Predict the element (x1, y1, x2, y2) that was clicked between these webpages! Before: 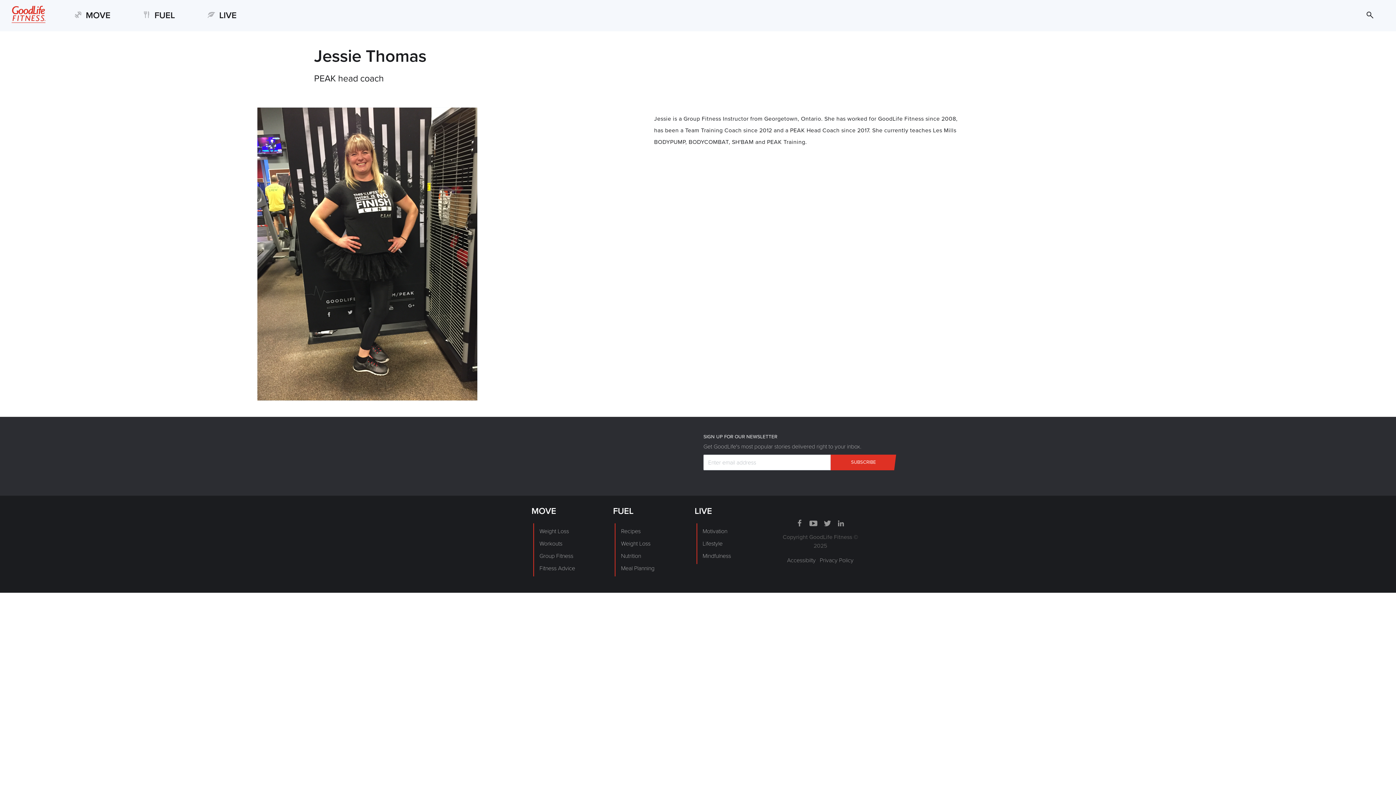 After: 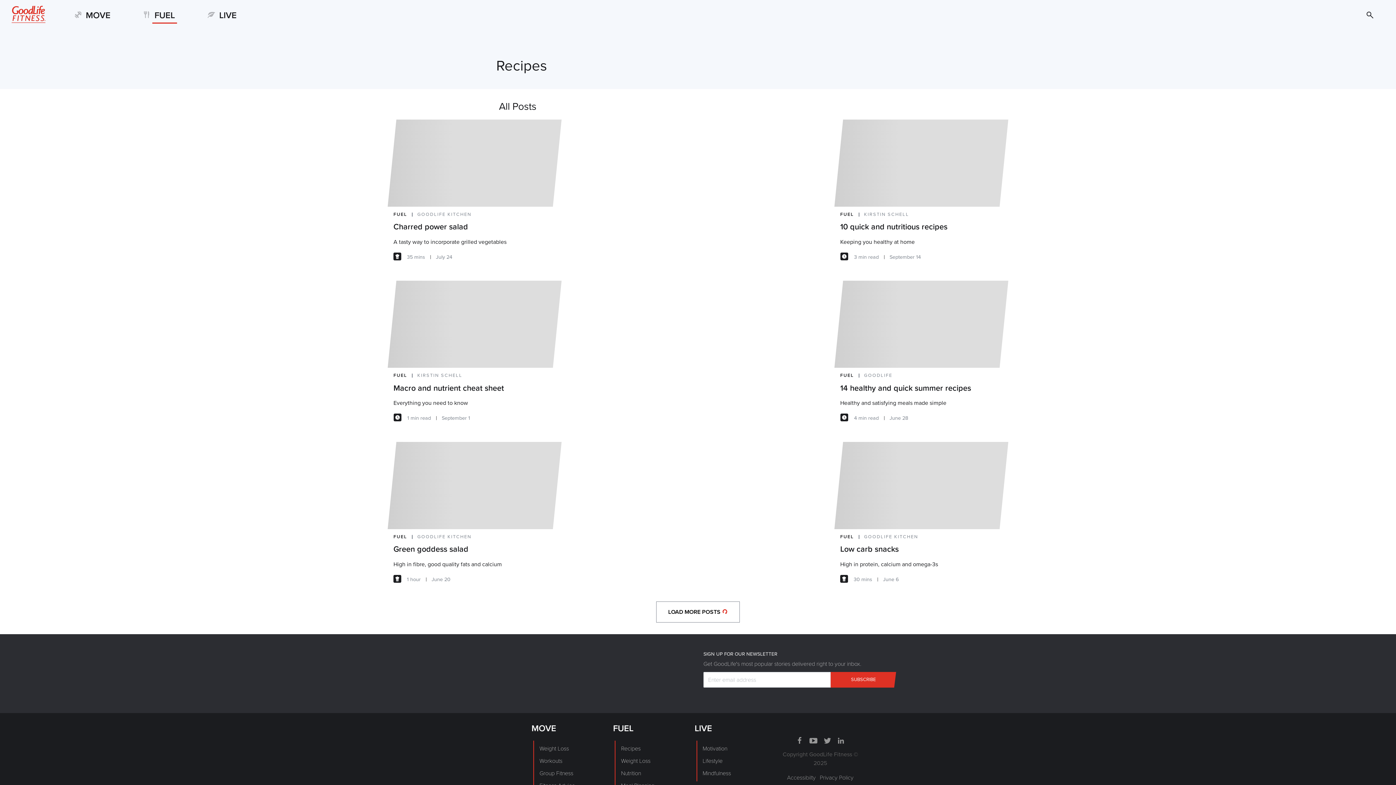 Action: bbox: (621, 527, 640, 535) label: Recipes